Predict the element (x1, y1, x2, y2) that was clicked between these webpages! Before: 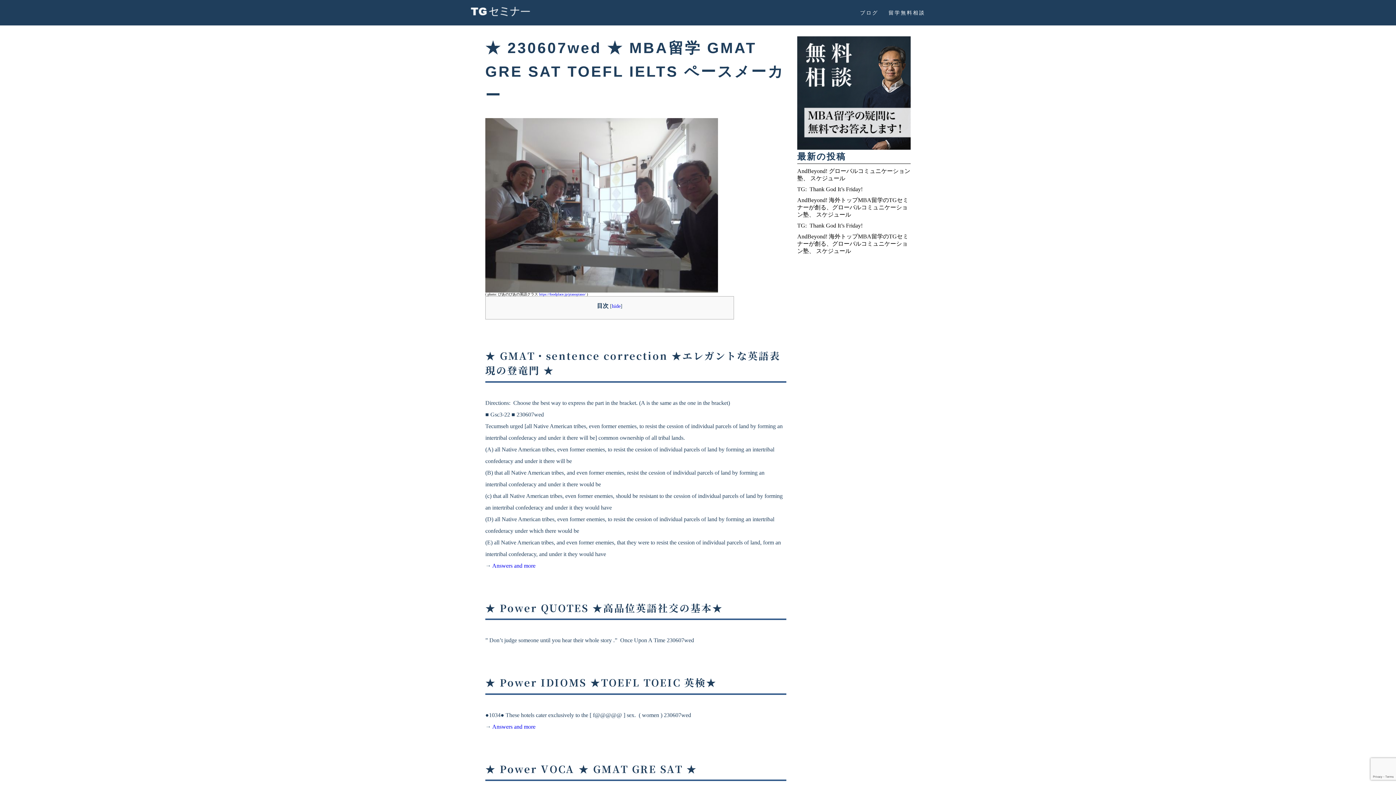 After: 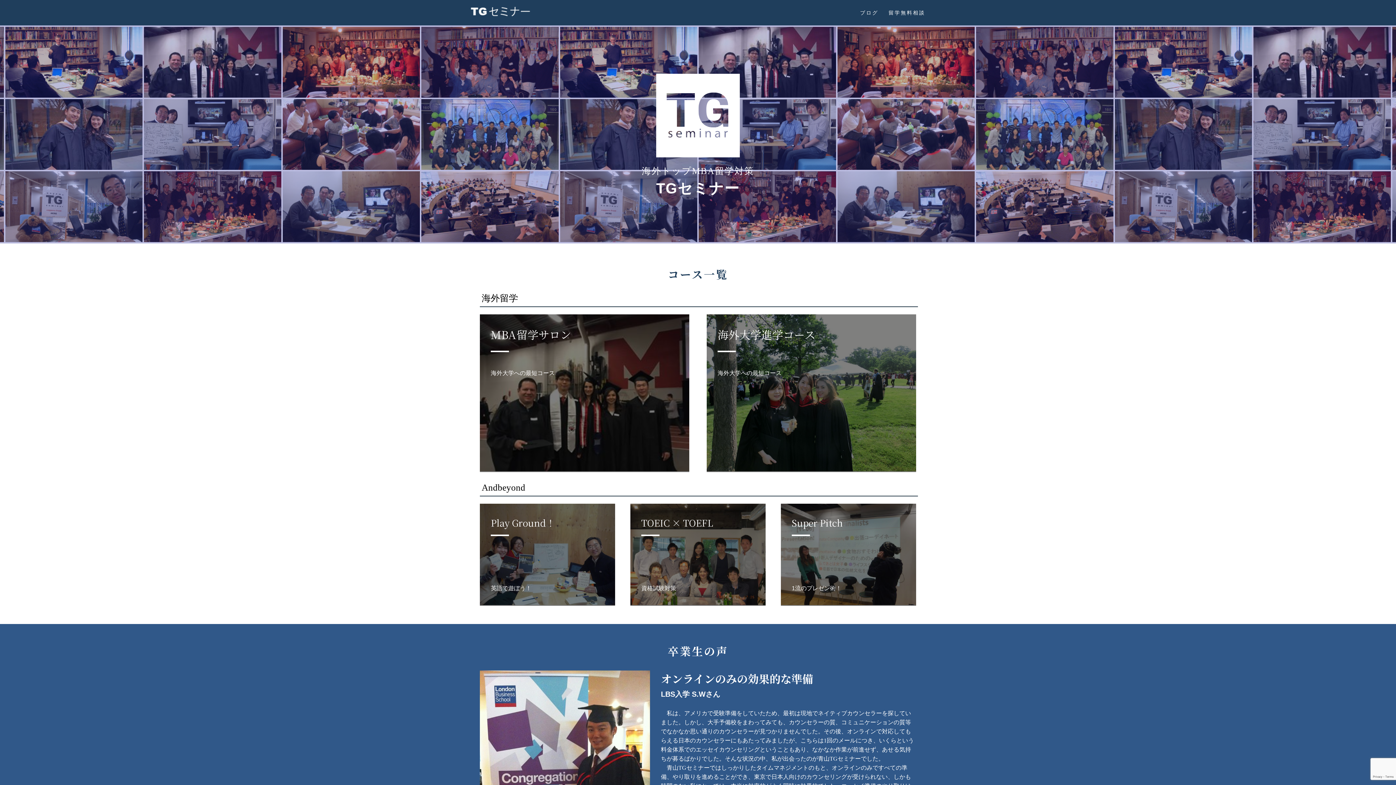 Action: bbox: (797, 36, 910, 149)